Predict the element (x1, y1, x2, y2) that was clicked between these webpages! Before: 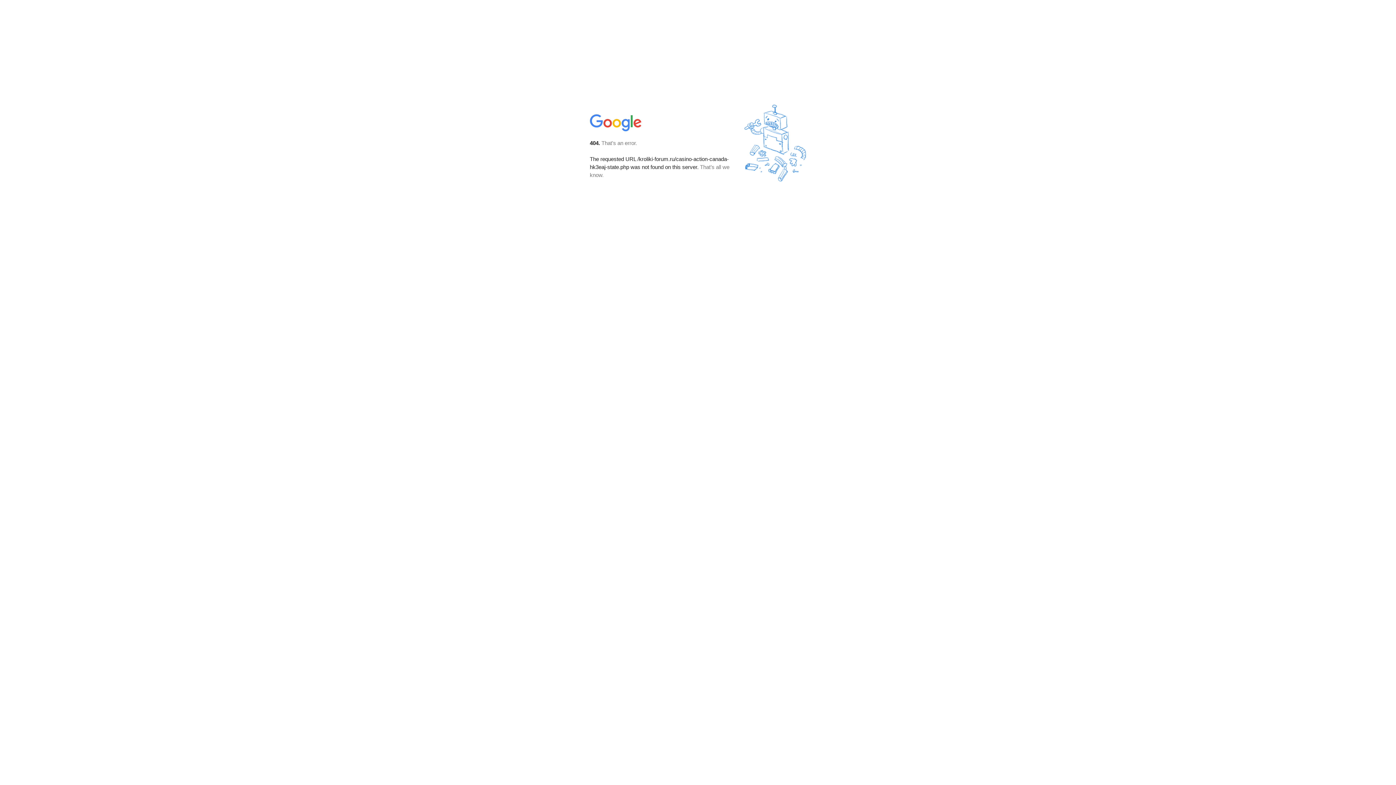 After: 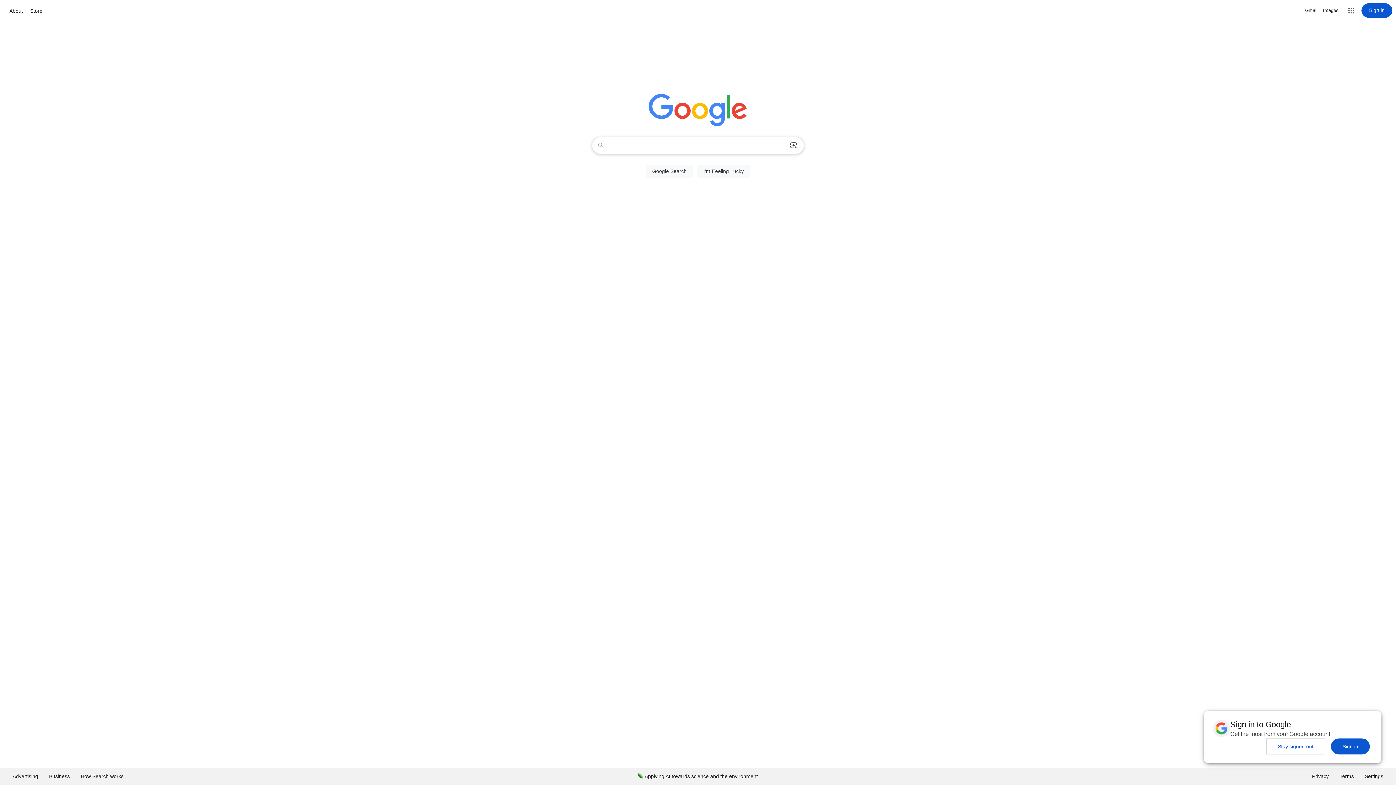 Action: bbox: (590, 127, 642, 134)